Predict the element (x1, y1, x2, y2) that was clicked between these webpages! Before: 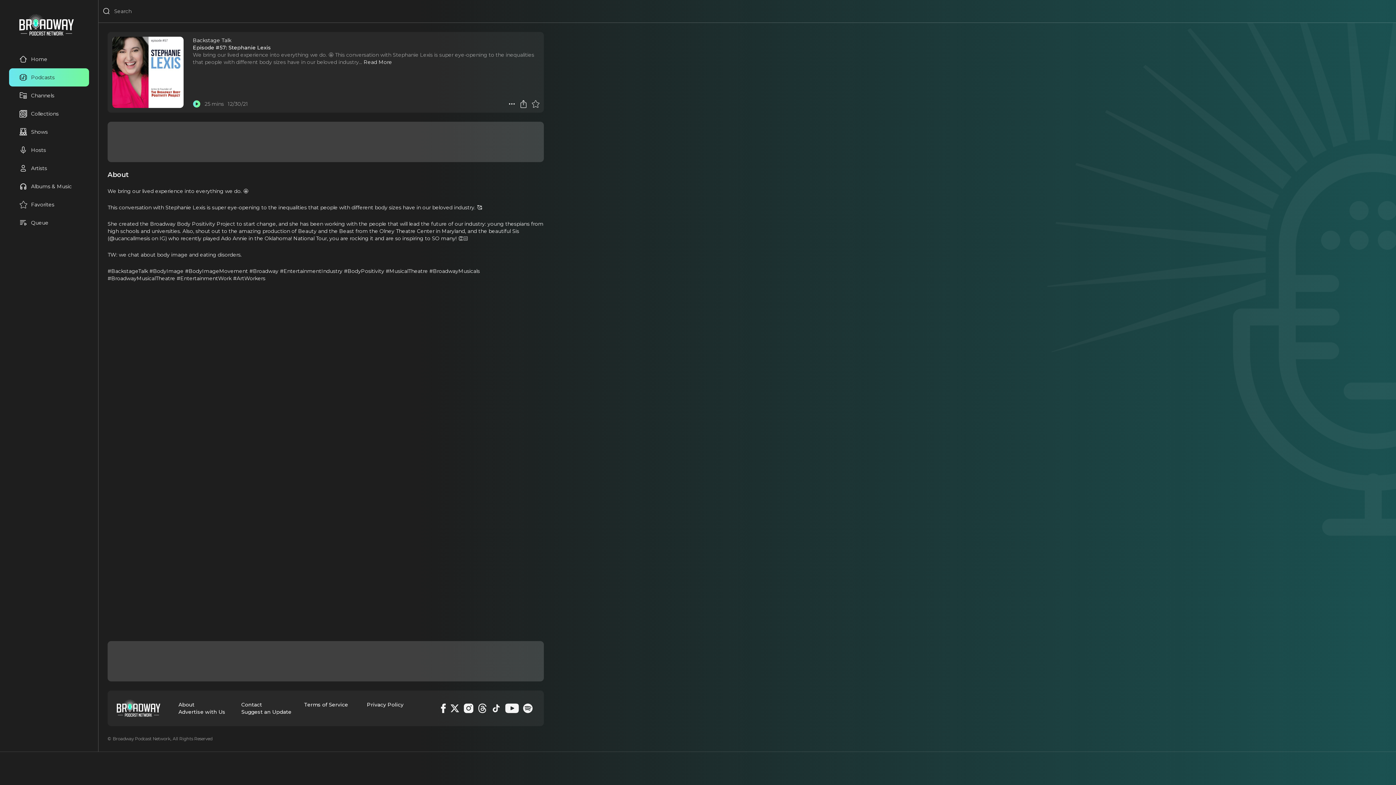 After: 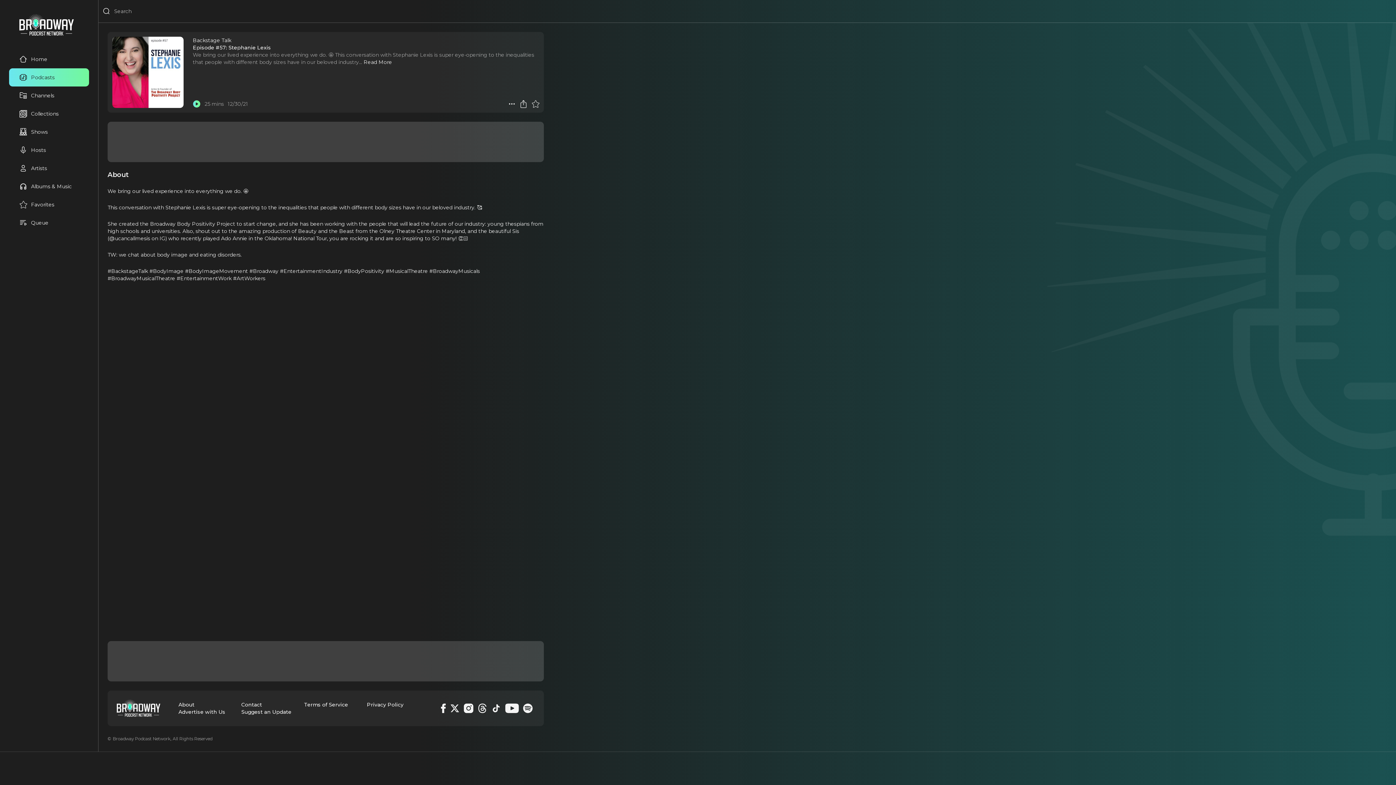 Action: bbox: (523, 704, 532, 713) label: Spotify